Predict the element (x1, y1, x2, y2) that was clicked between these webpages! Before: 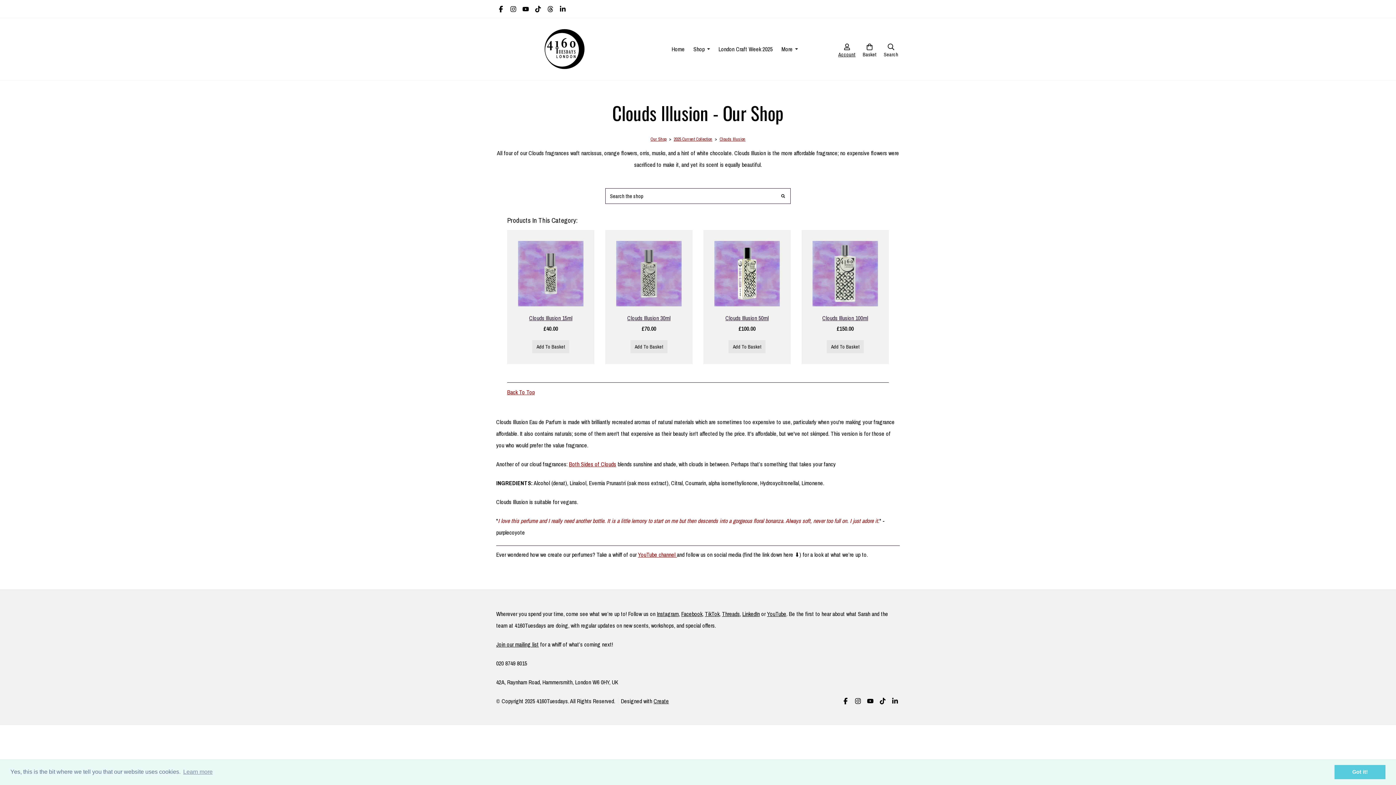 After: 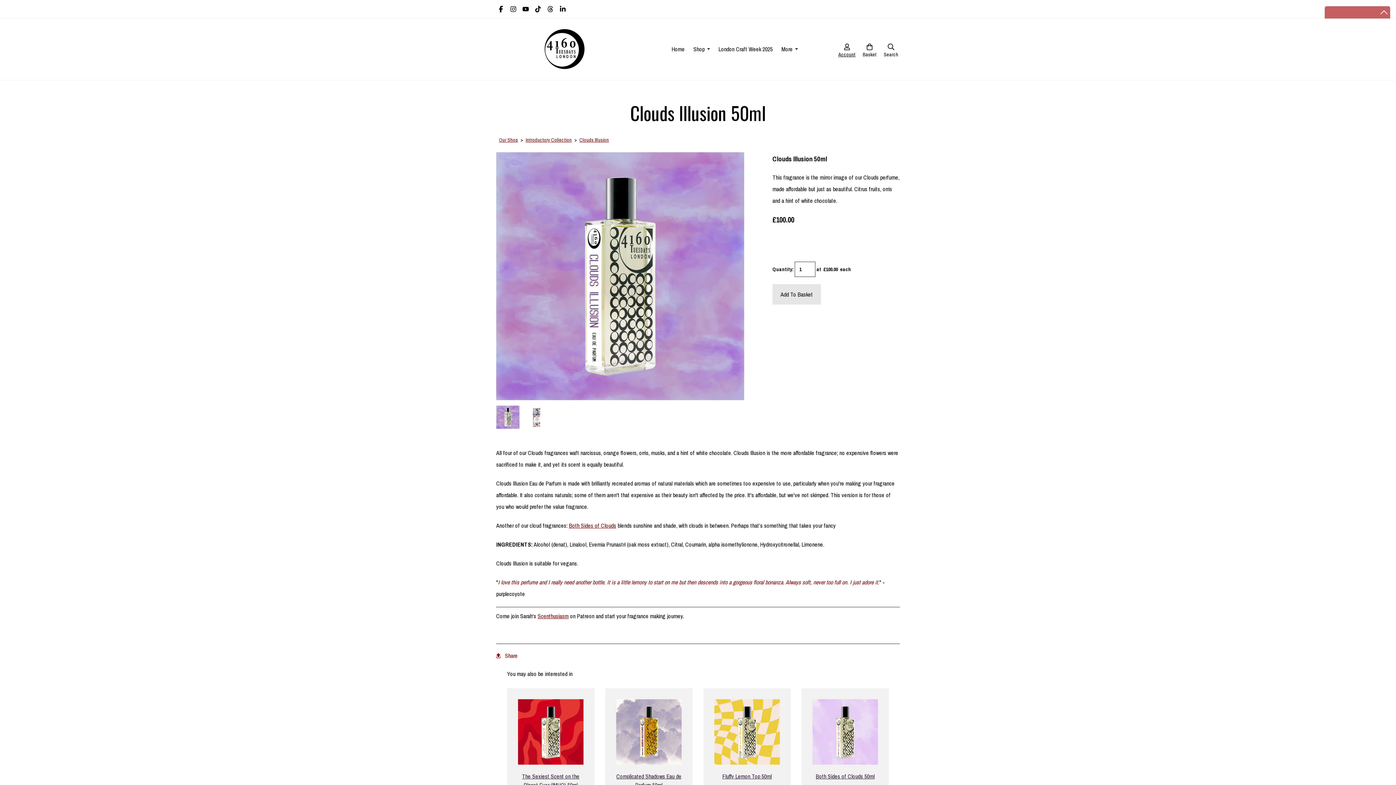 Action: bbox: (725, 314, 768, 322) label: Clouds Illusion 50ml